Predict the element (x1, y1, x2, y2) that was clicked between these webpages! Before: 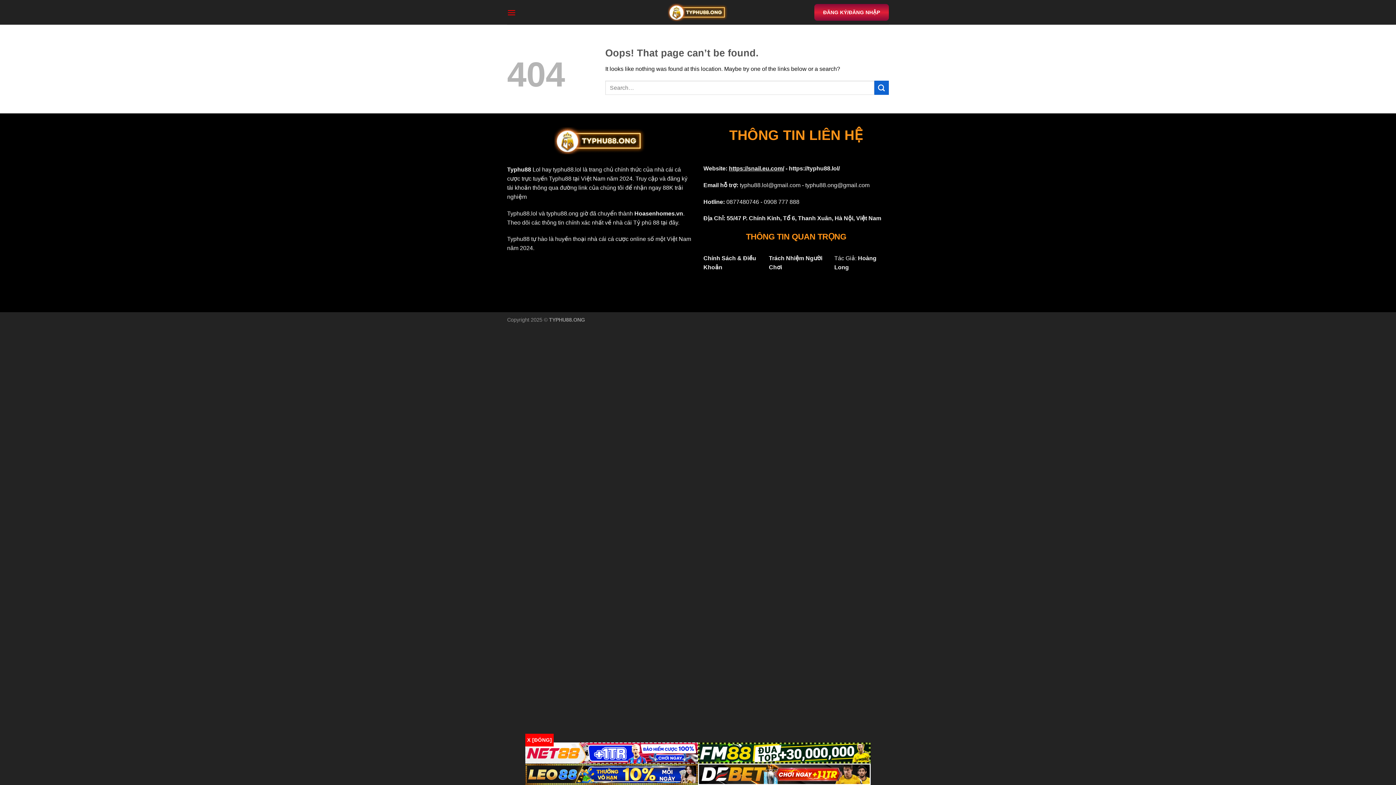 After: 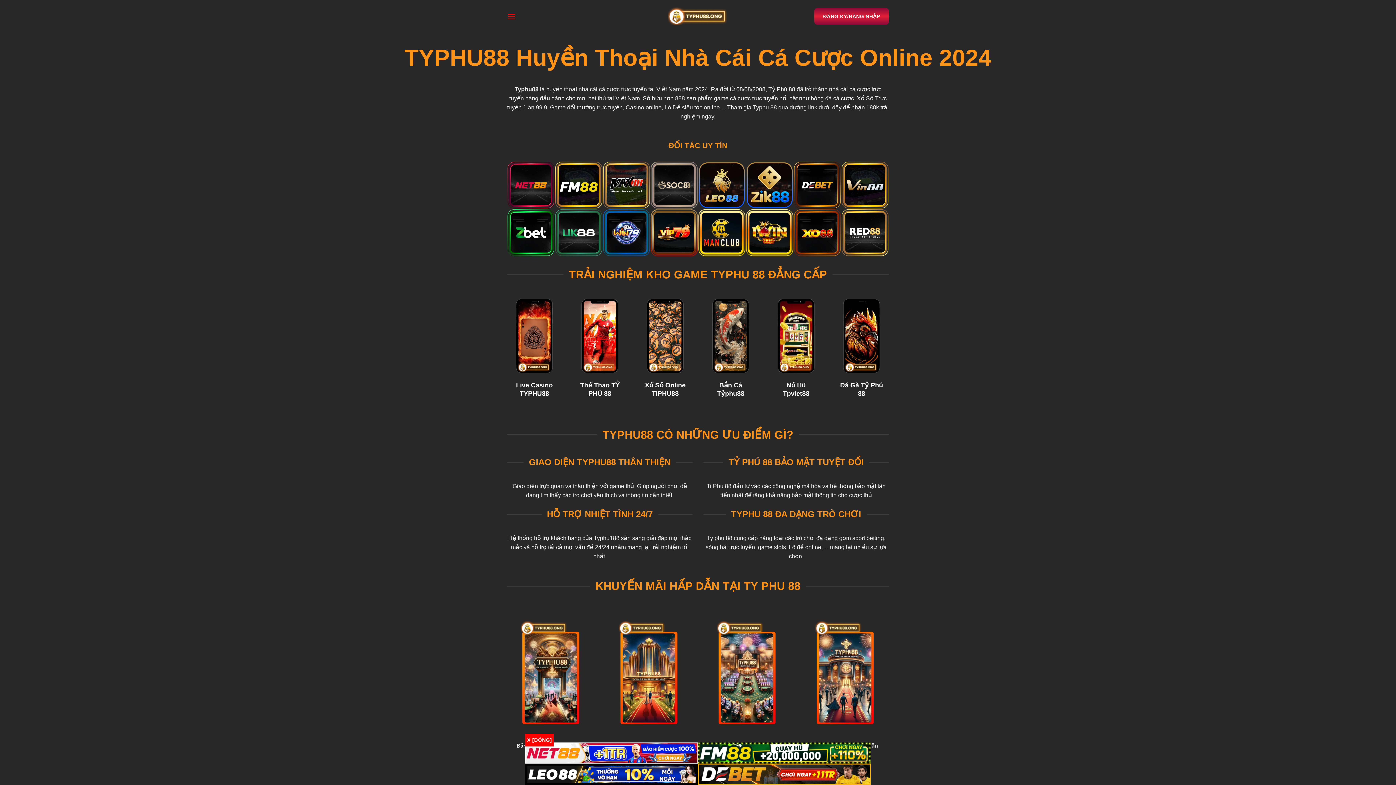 Action: bbox: (634, 210, 683, 216) label: Hoasenhomes.vn